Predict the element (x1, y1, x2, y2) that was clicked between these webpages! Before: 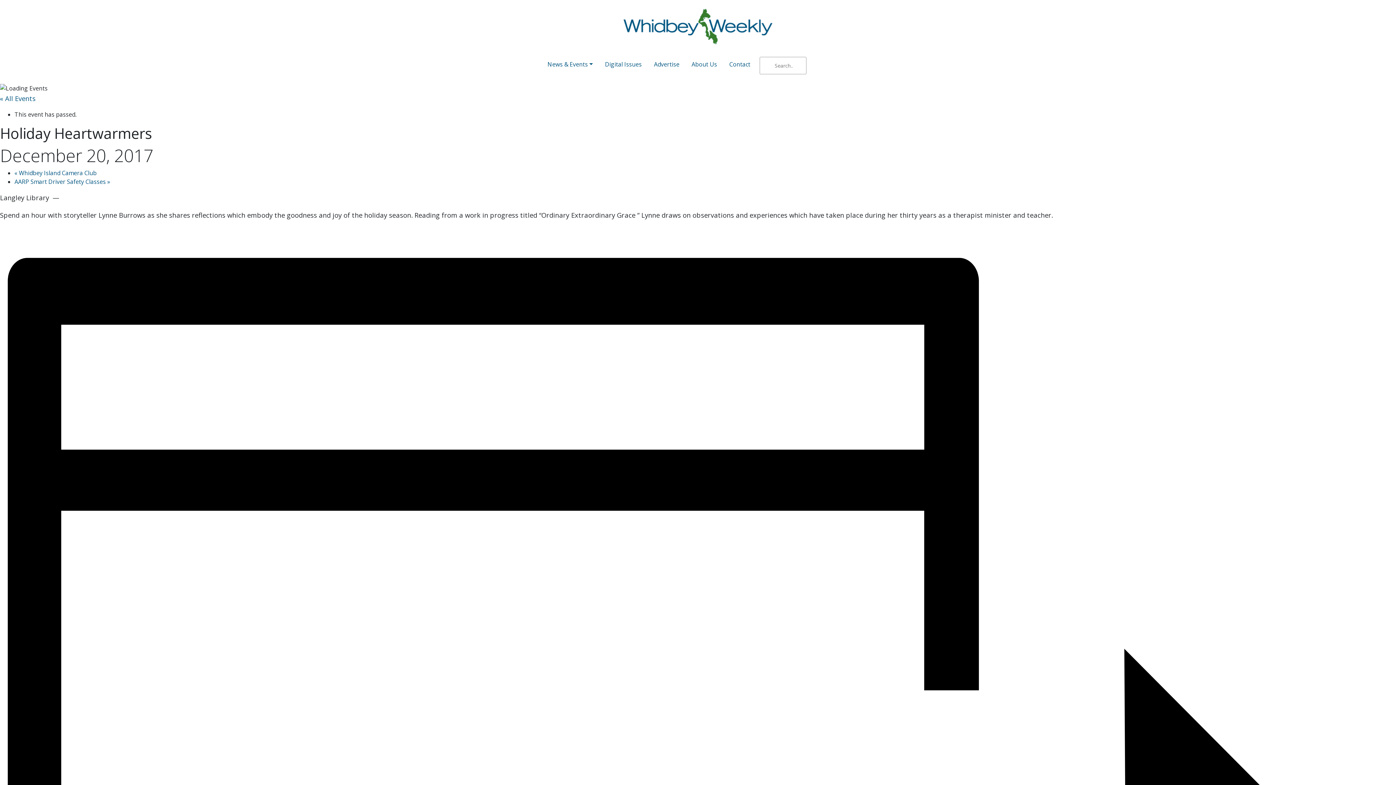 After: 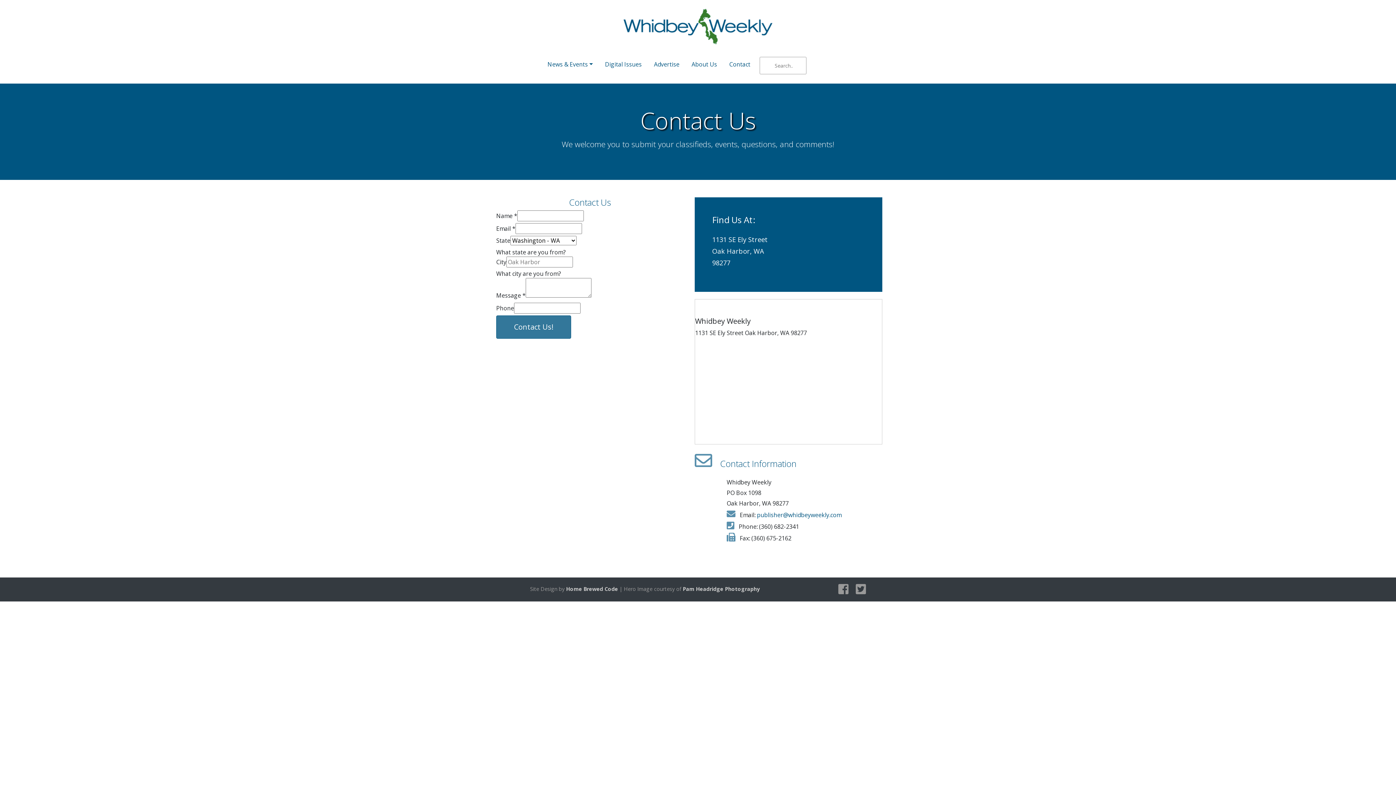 Action: label: Contact bbox: (726, 57, 753, 71)